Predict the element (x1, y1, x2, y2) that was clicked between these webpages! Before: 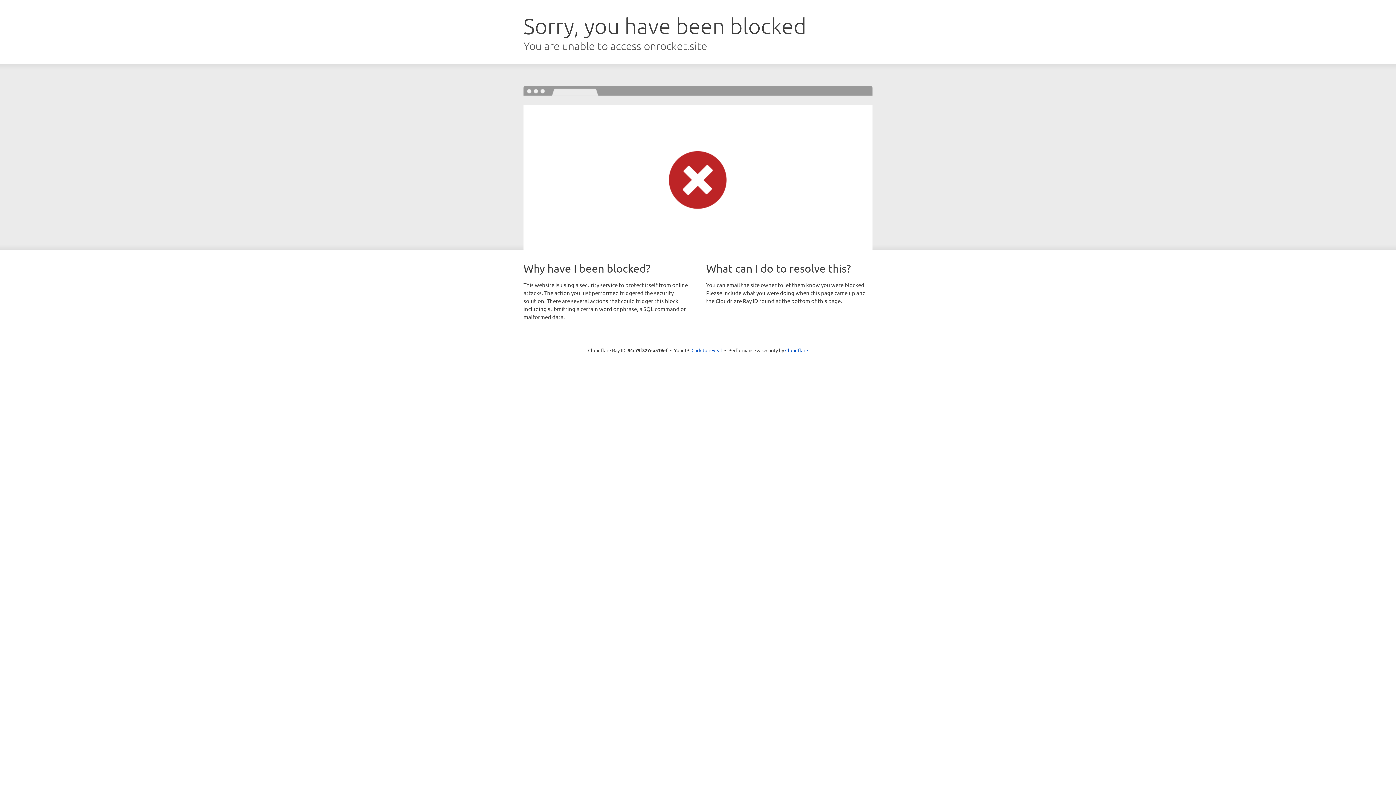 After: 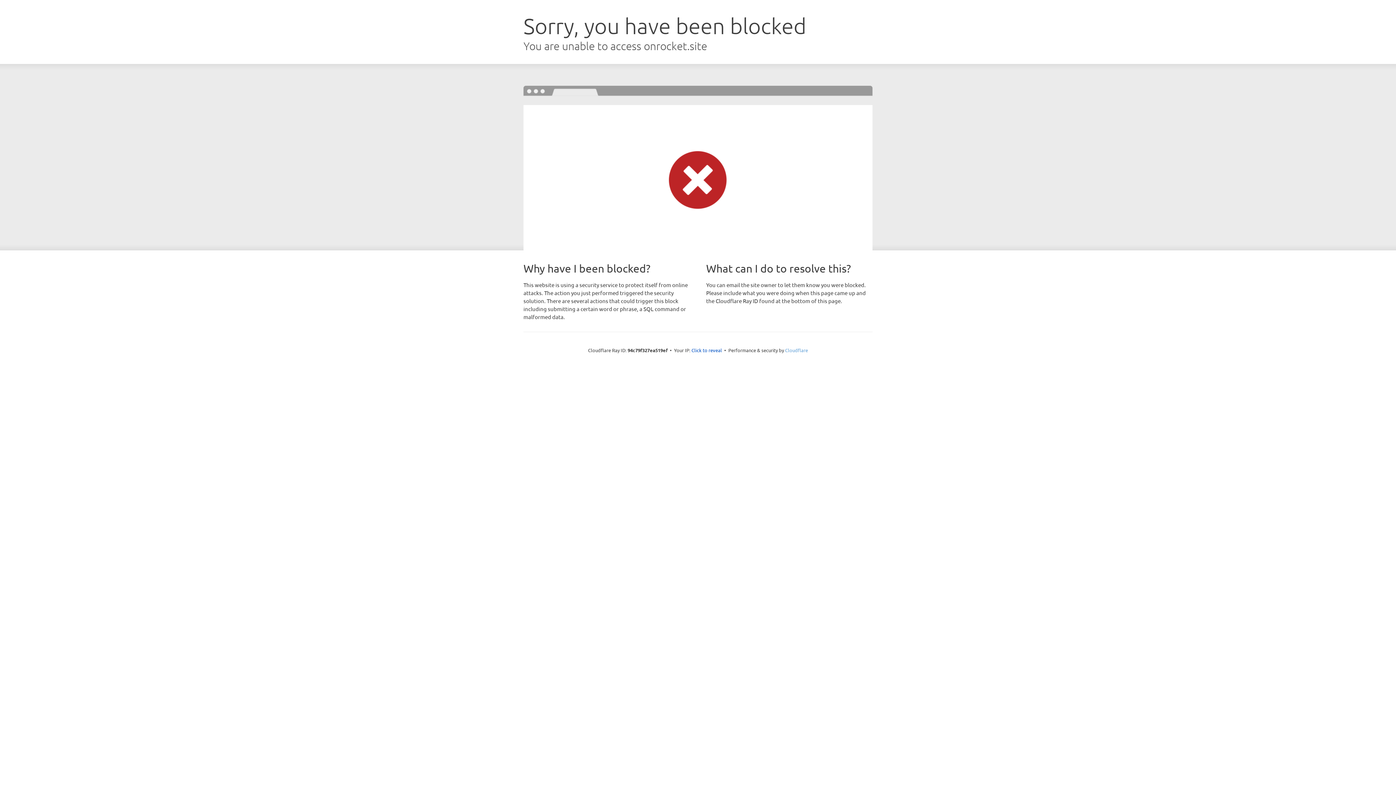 Action: label: Cloudflare bbox: (785, 347, 808, 353)